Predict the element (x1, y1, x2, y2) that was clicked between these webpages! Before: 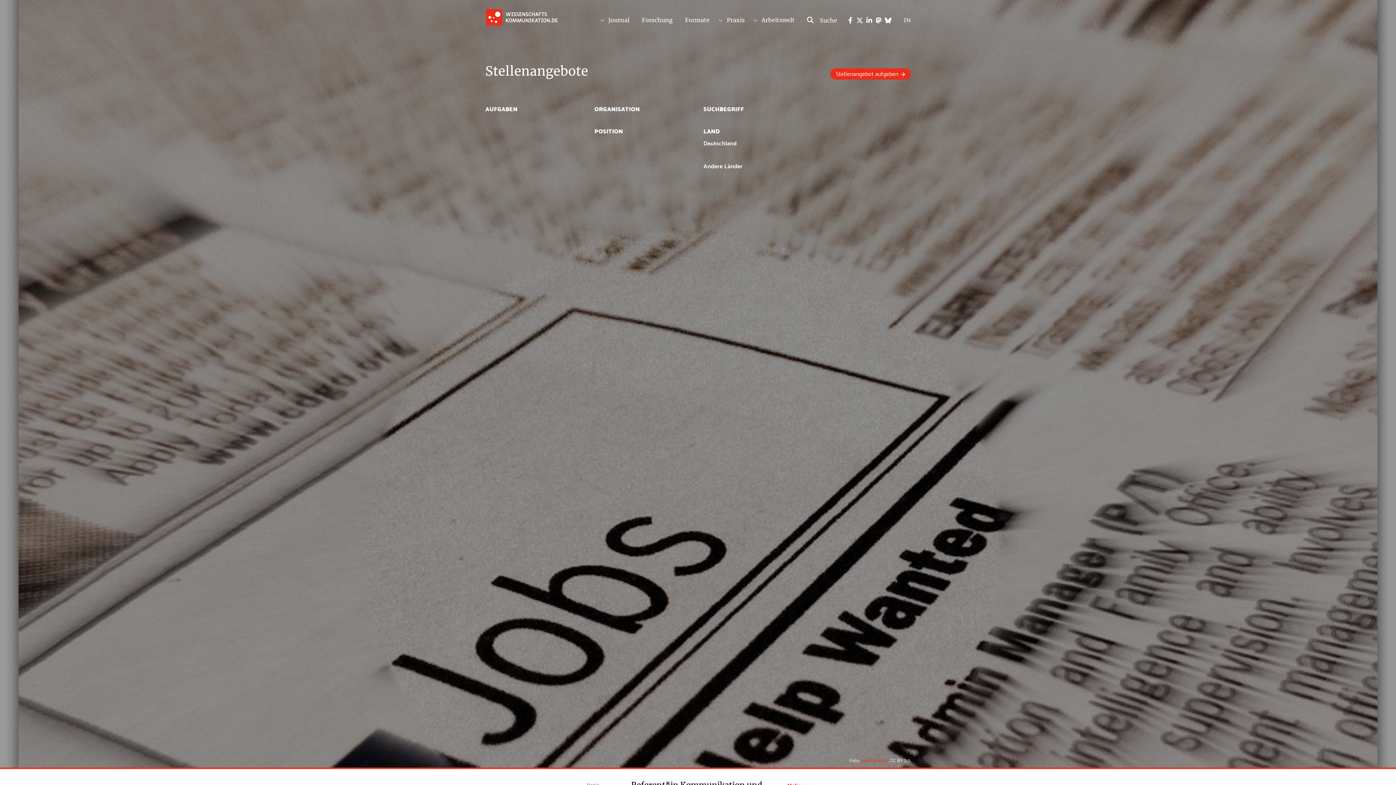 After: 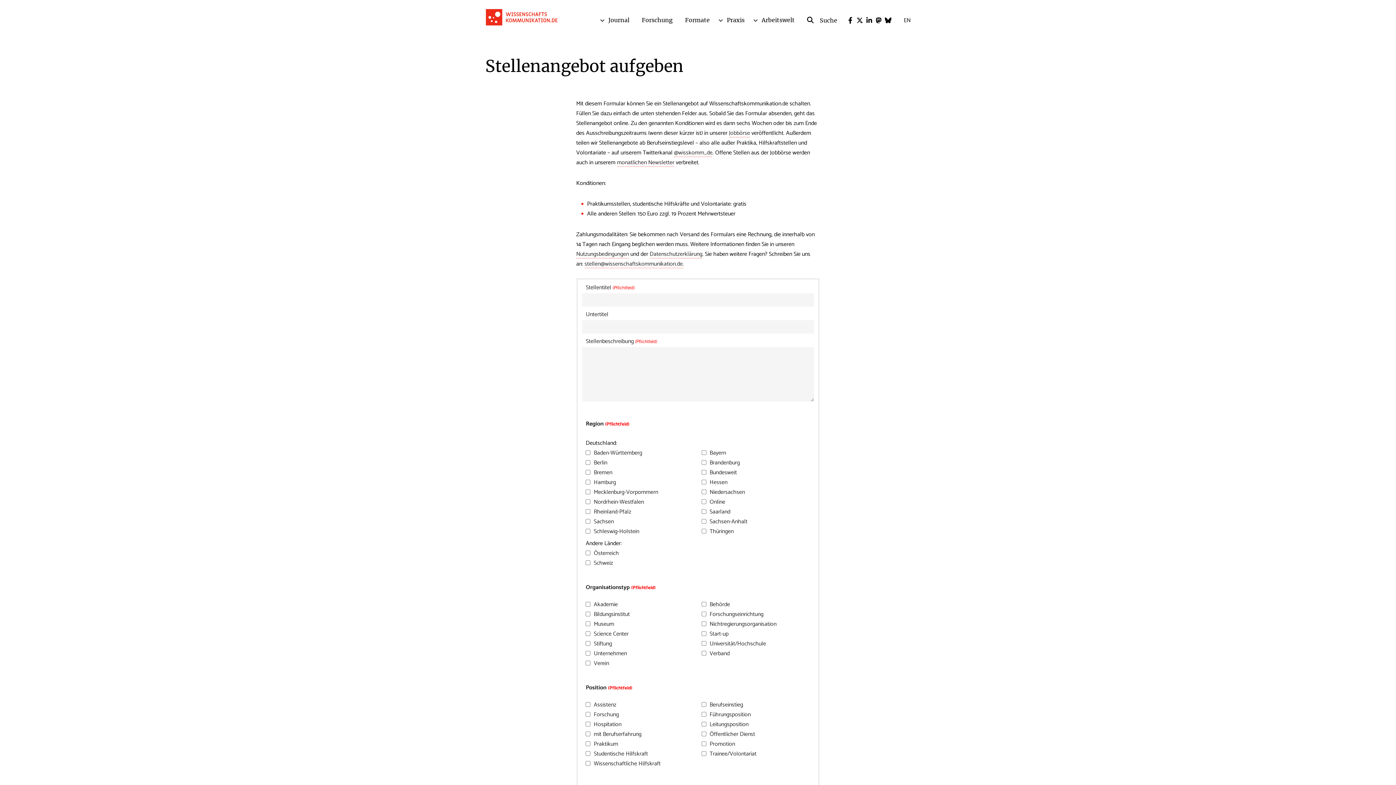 Action: bbox: (830, 68, 910, 79) label: Stellenangebot aufgeben